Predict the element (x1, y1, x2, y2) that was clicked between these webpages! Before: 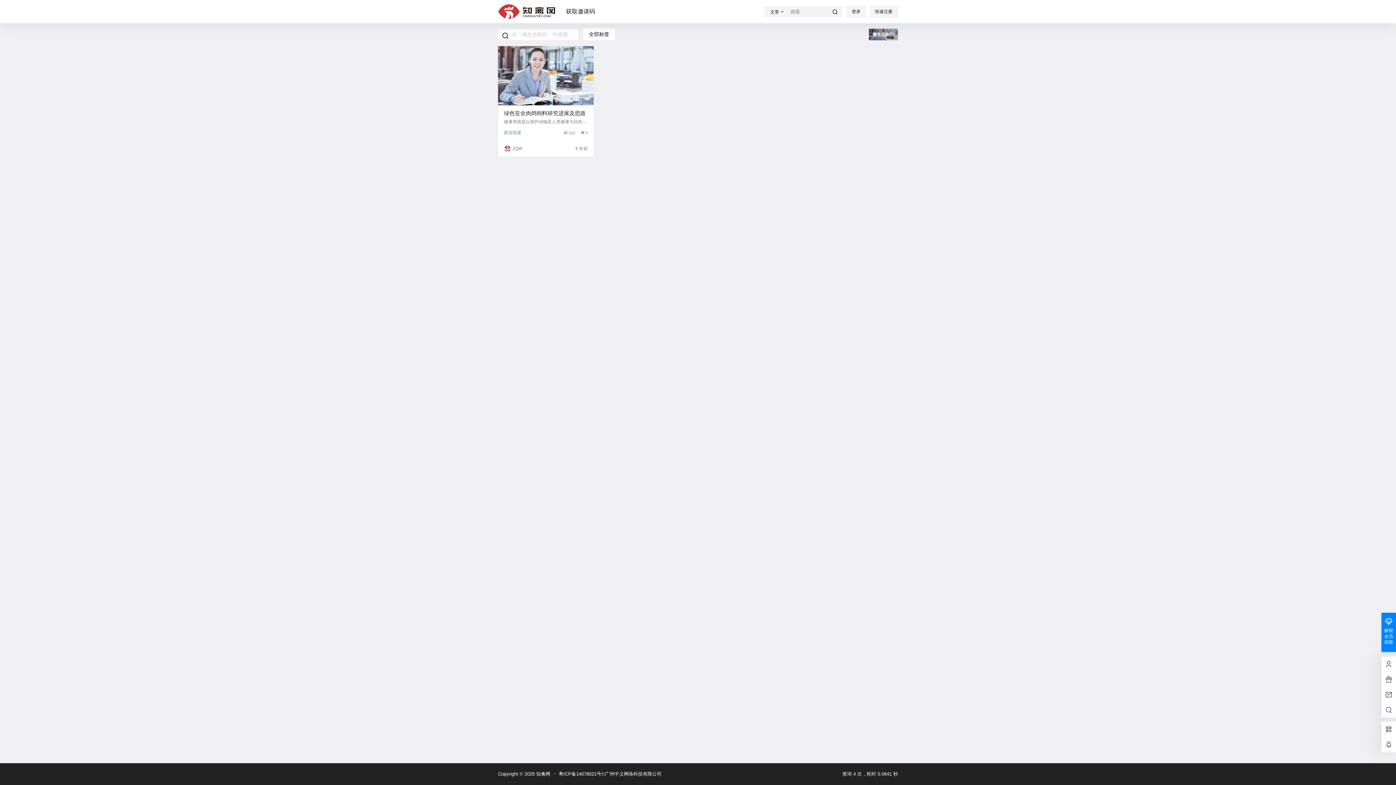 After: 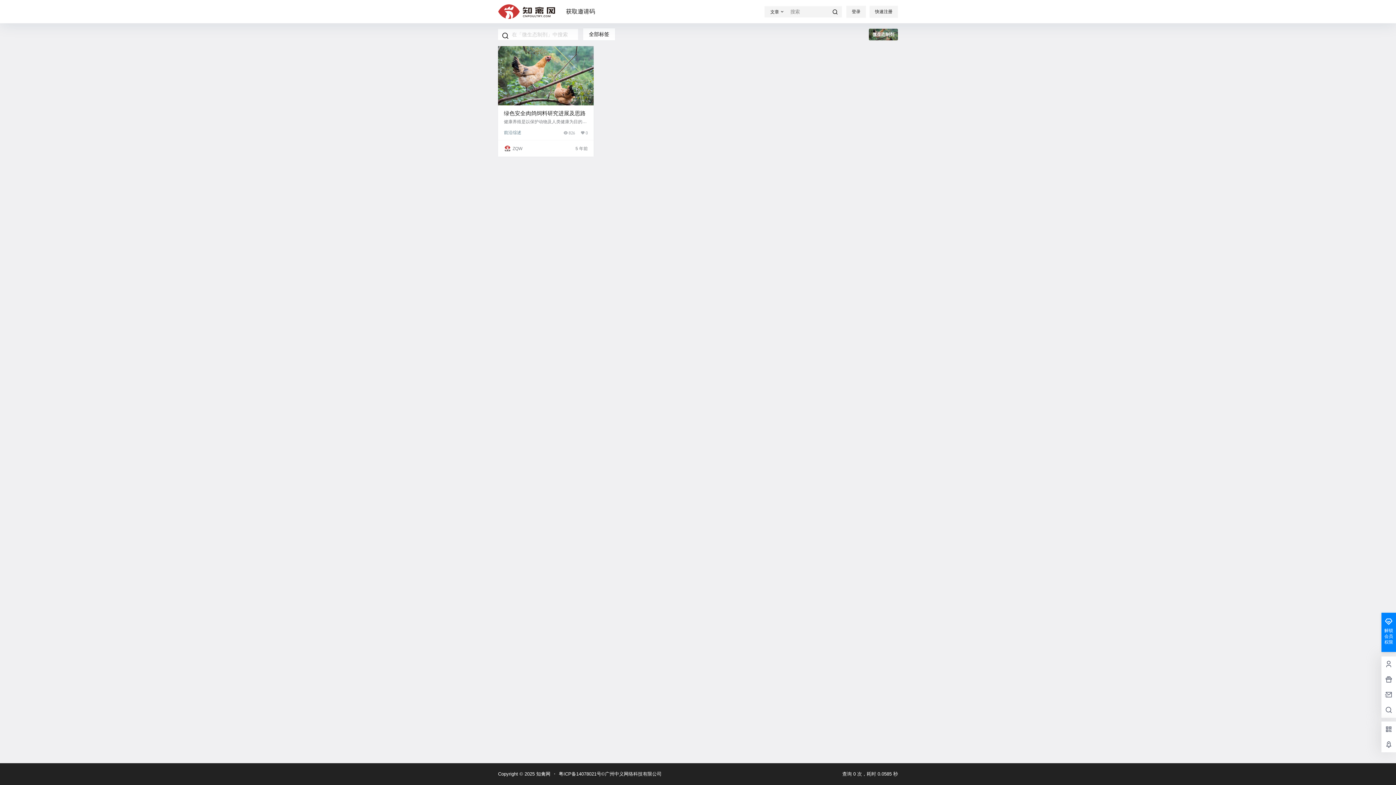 Action: bbox: (498, 28, 512, 42)